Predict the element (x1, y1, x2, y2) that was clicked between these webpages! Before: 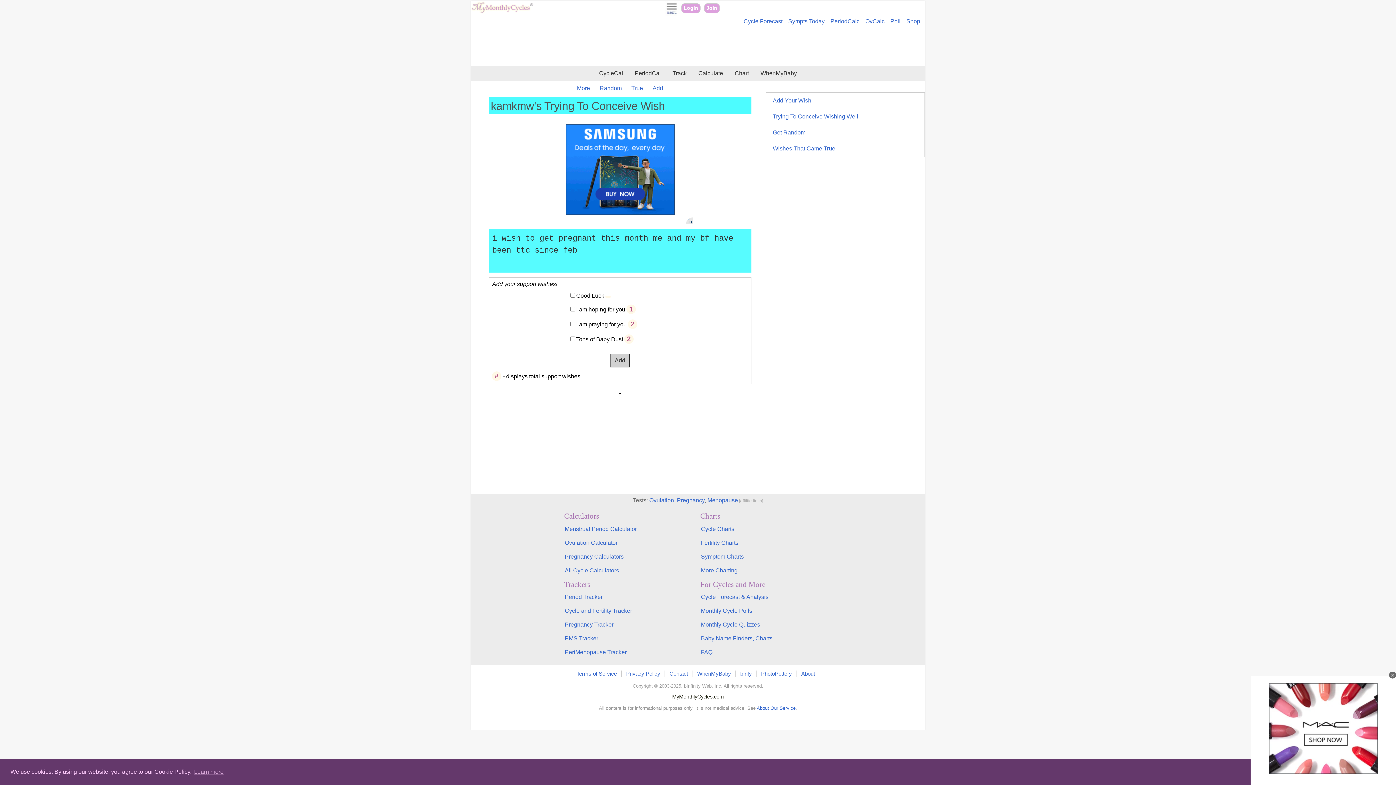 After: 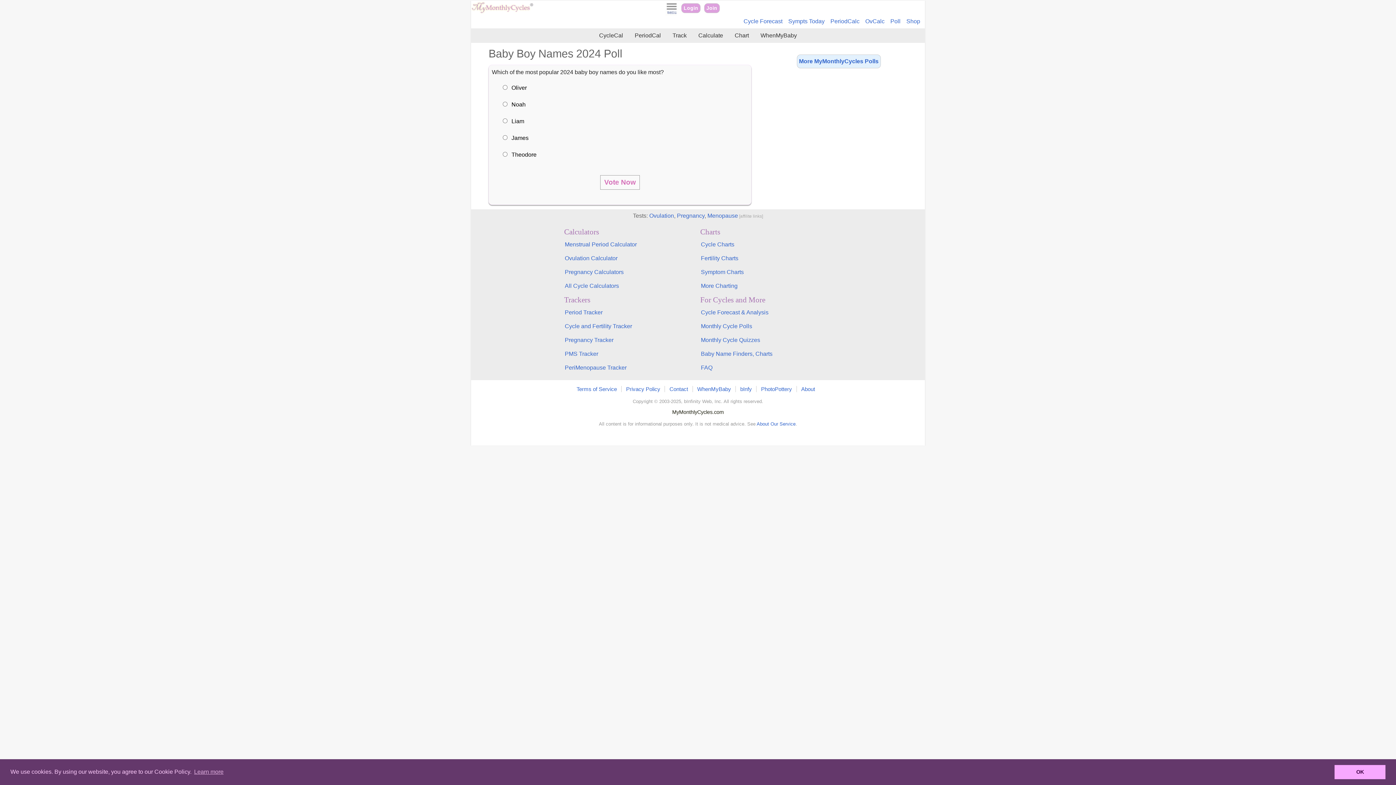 Action: bbox: (889, 18, 901, 24) label: Poll